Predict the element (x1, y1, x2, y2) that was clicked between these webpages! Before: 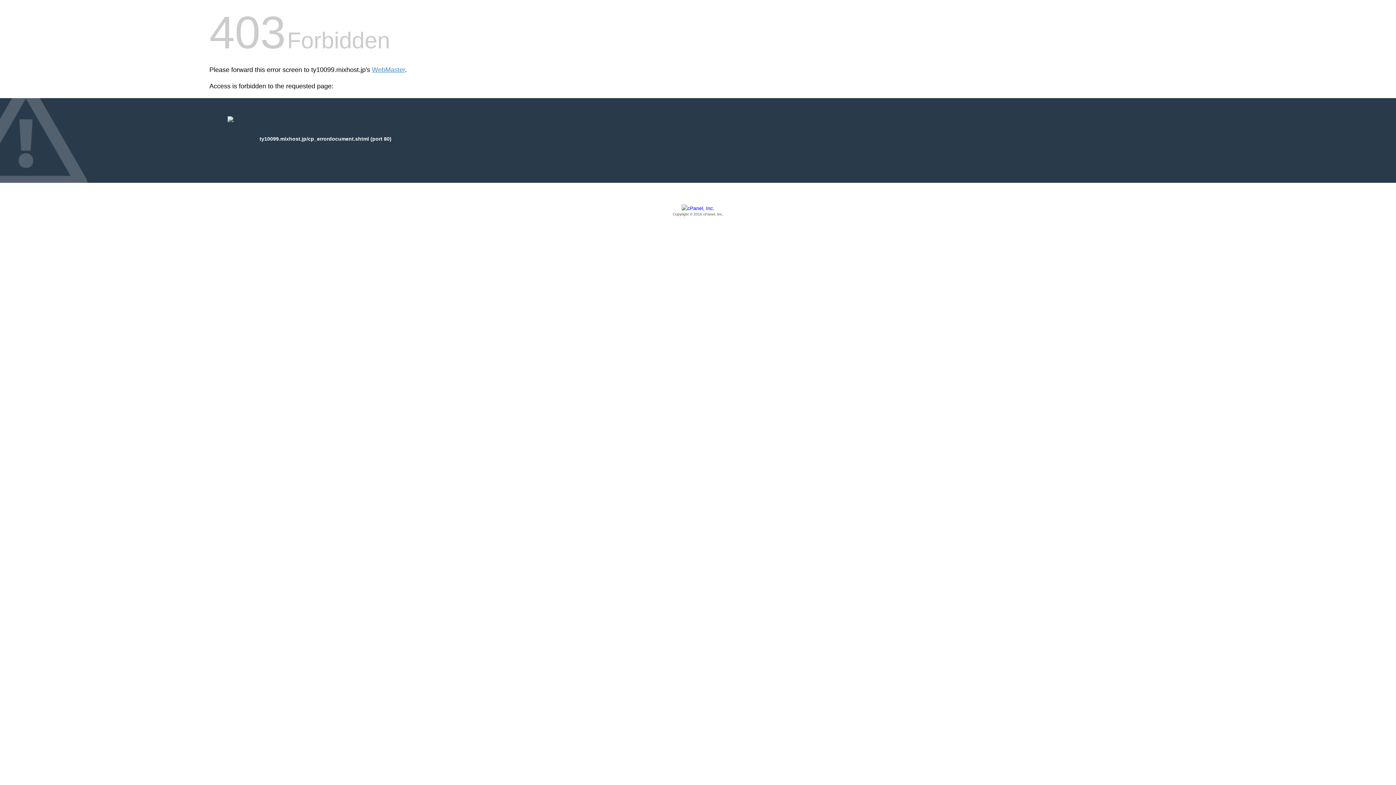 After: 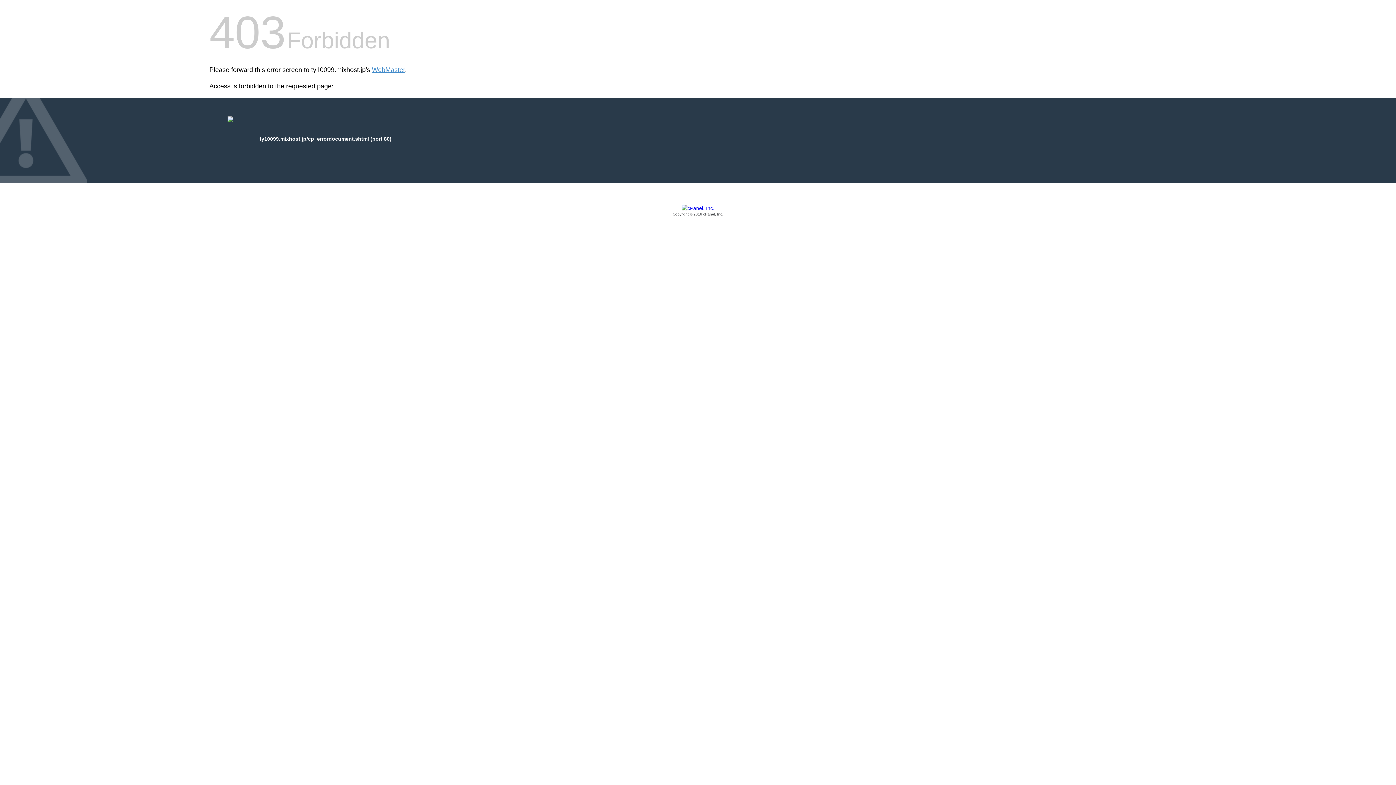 Action: label: Copyright © 2016 cPanel, Inc. bbox: (209, 205, 1186, 217)